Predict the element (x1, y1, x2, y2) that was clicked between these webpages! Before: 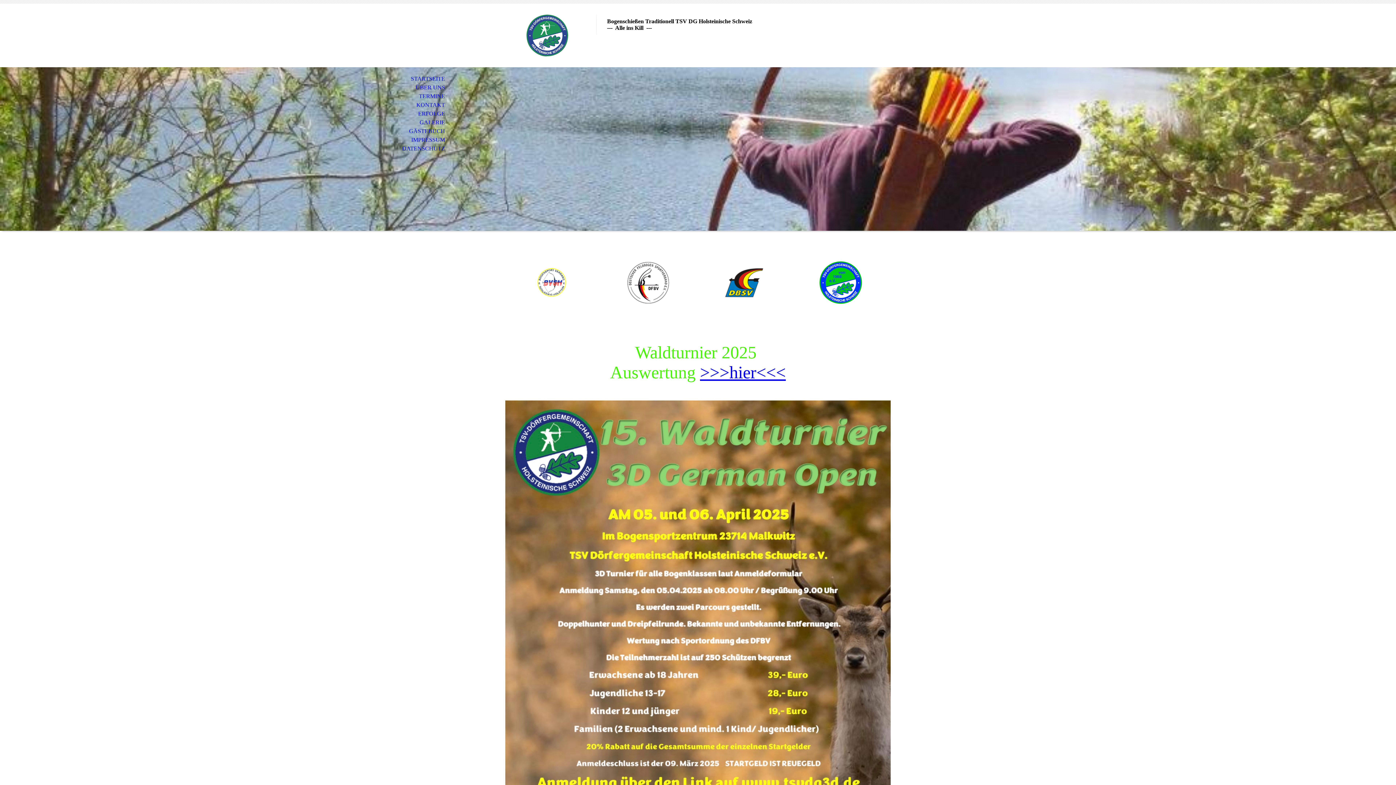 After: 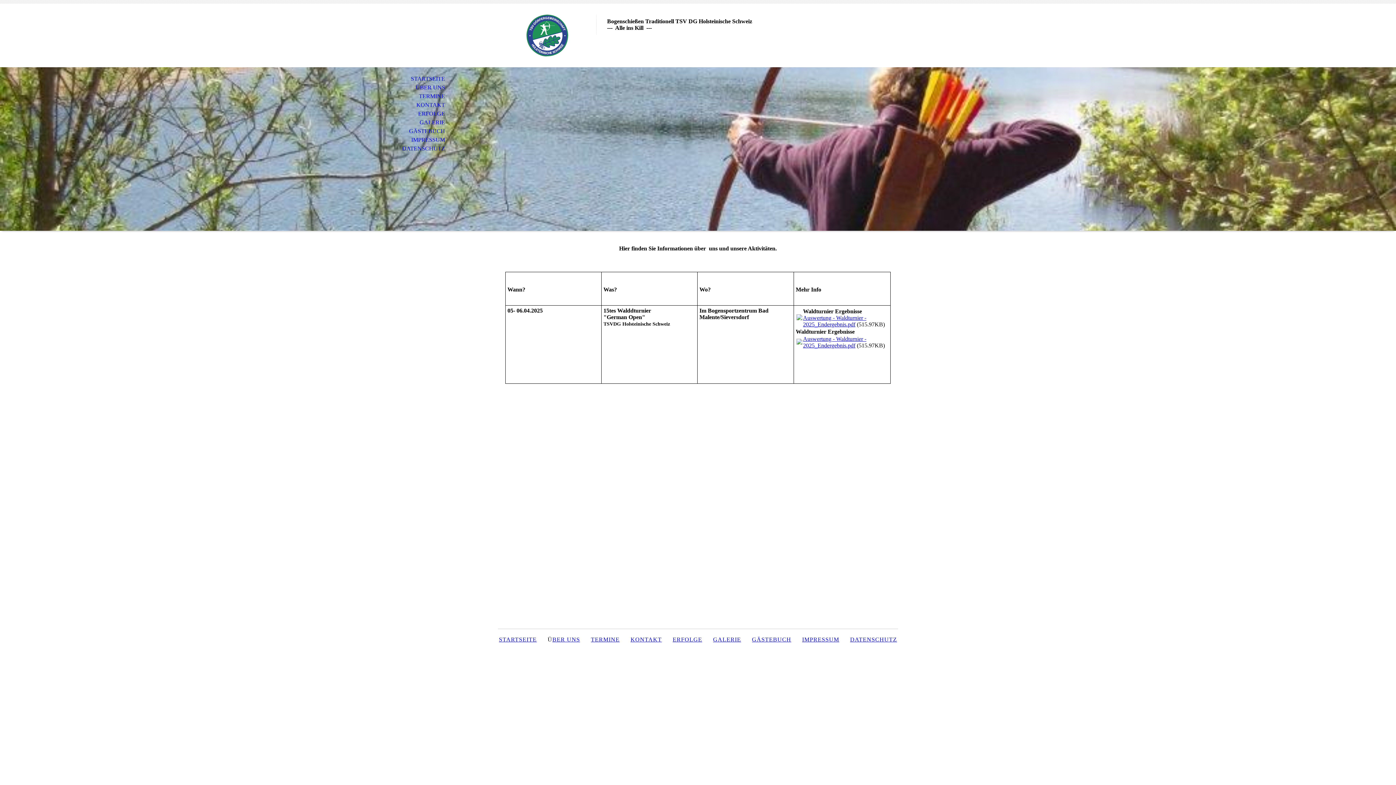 Action: label: >>>hier<<< bbox: (700, 362, 786, 382)